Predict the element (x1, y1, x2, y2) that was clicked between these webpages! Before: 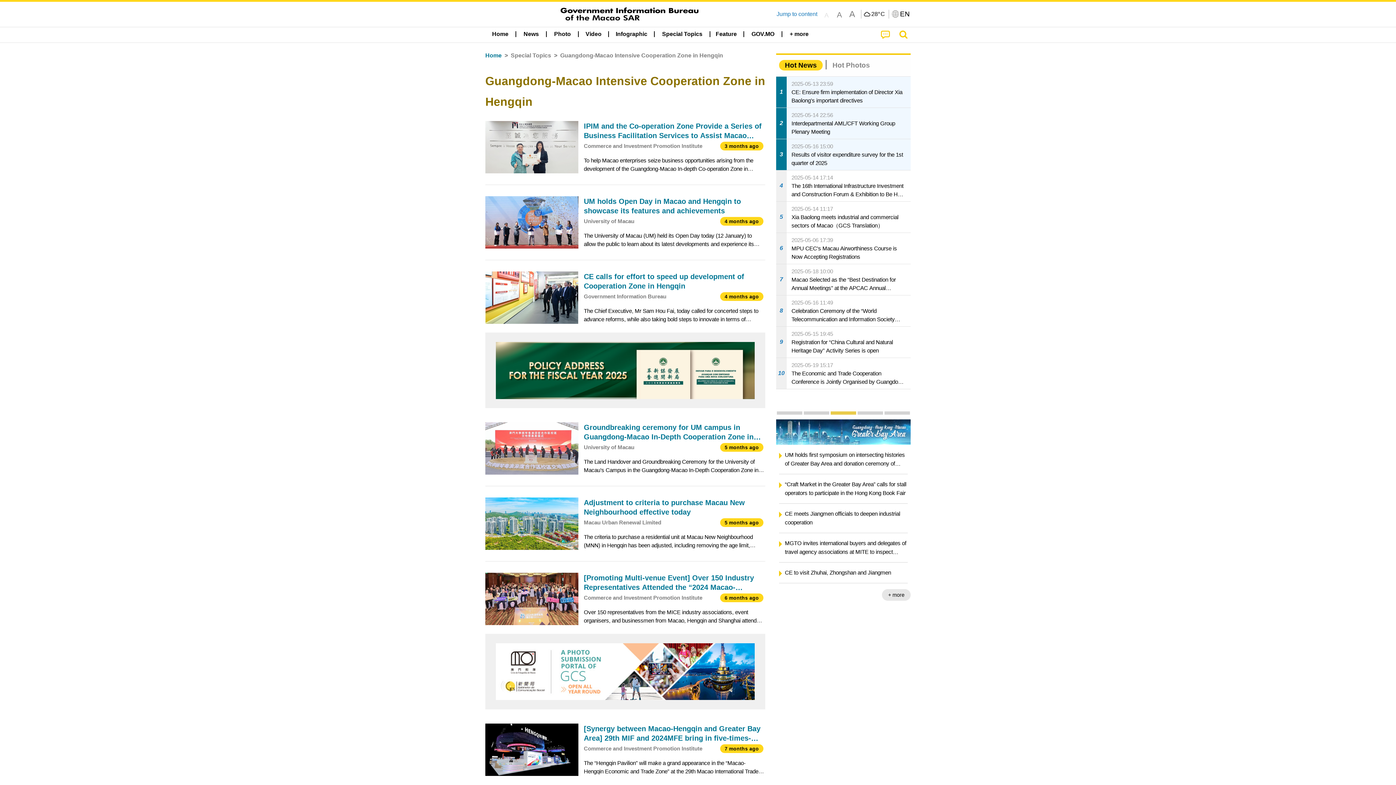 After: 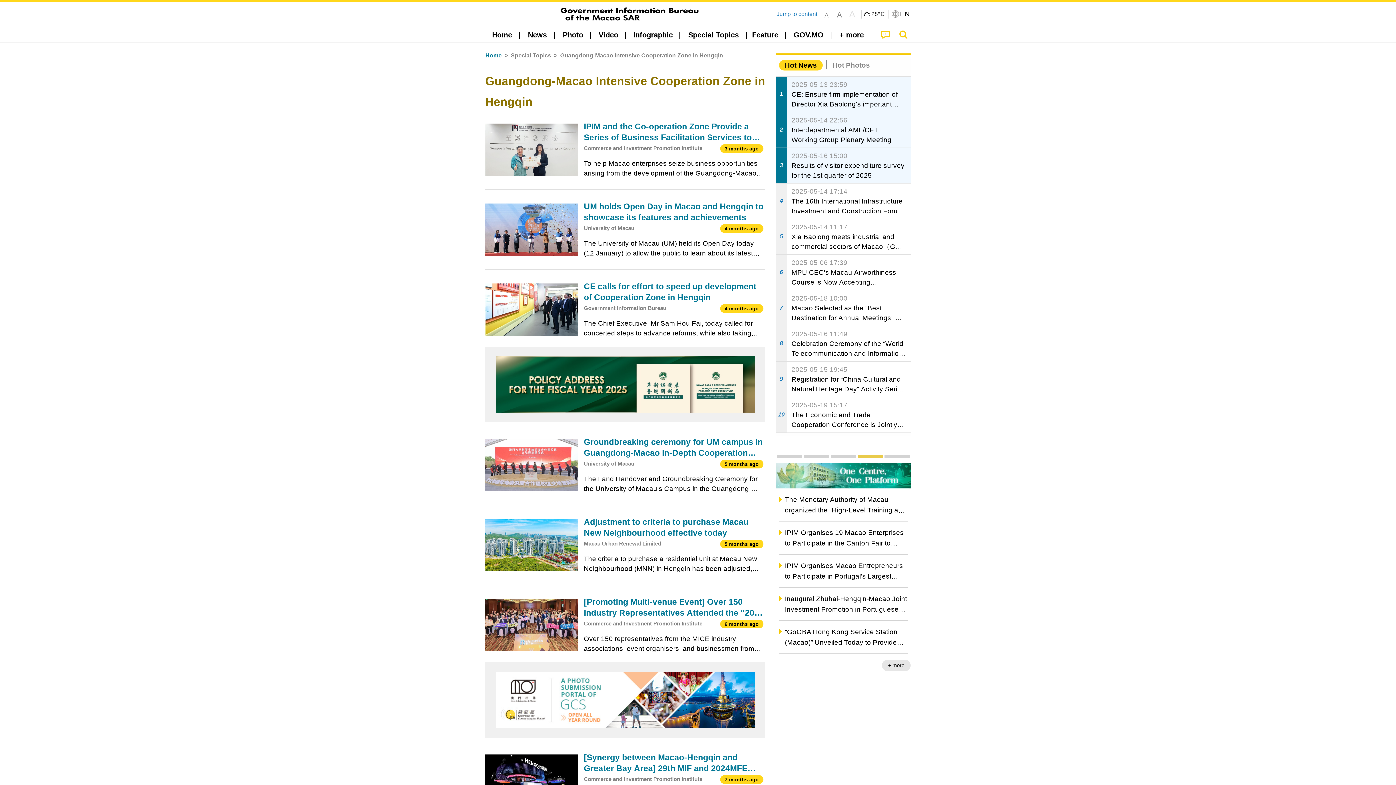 Action: bbox: (846, 8, 858, 19) label: A